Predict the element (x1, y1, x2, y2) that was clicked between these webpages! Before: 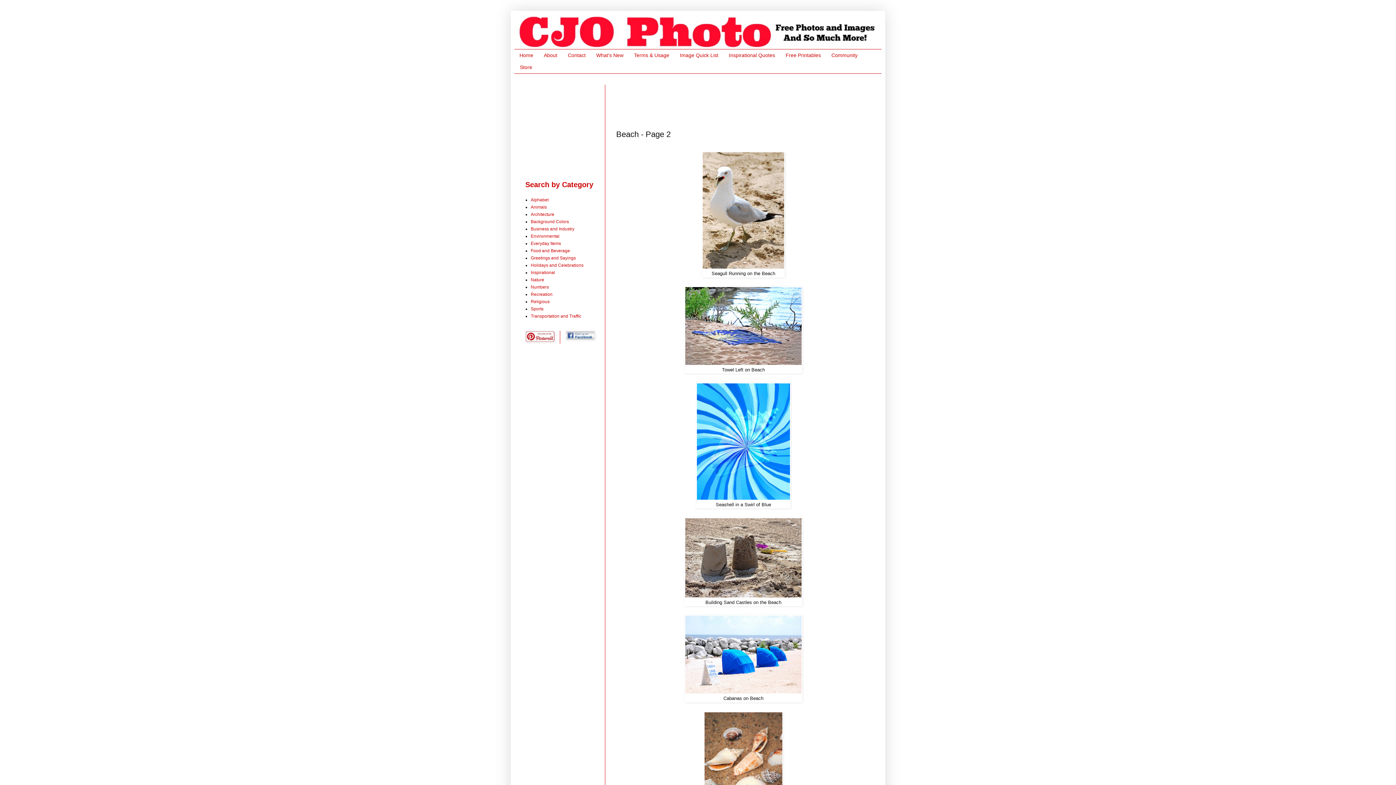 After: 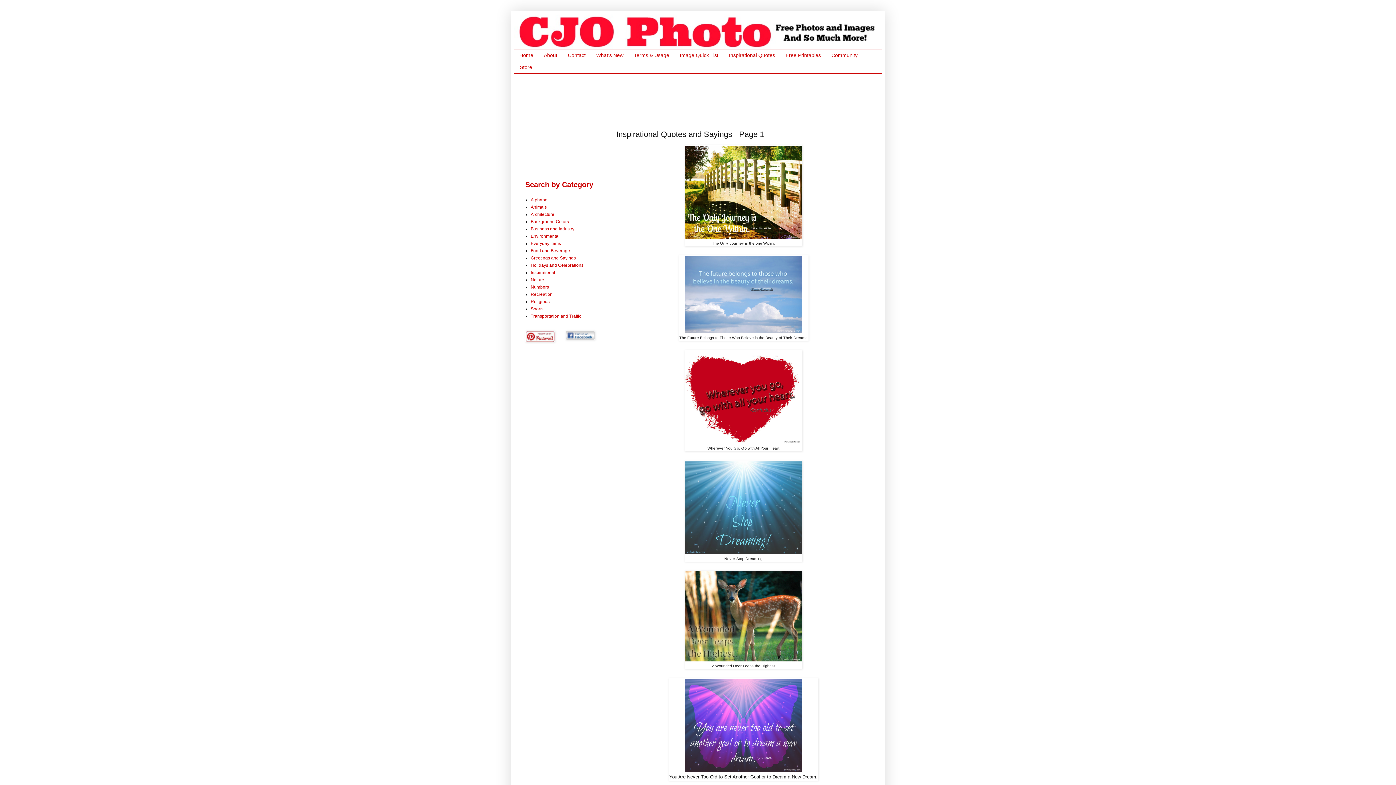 Action: label: Inspirational Quotes bbox: (723, 49, 780, 61)